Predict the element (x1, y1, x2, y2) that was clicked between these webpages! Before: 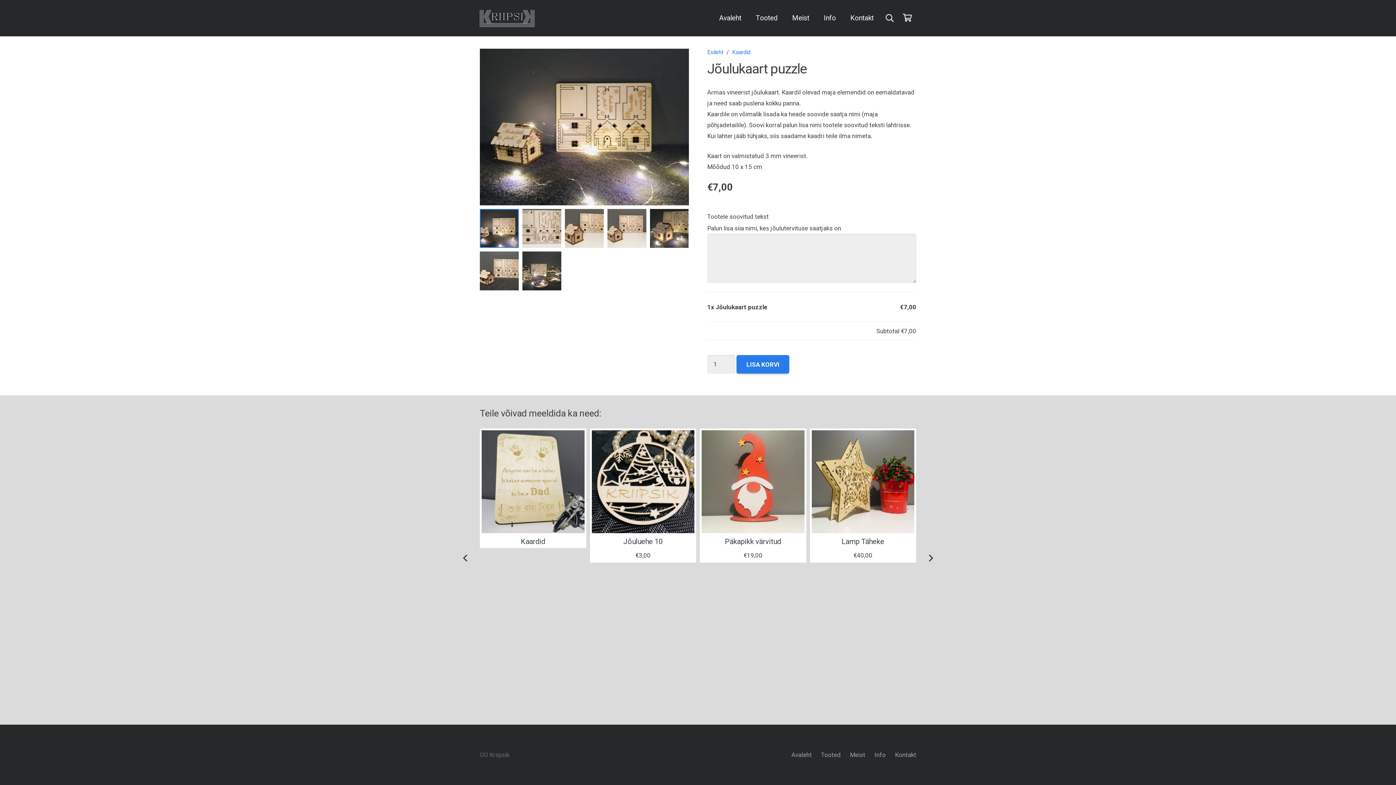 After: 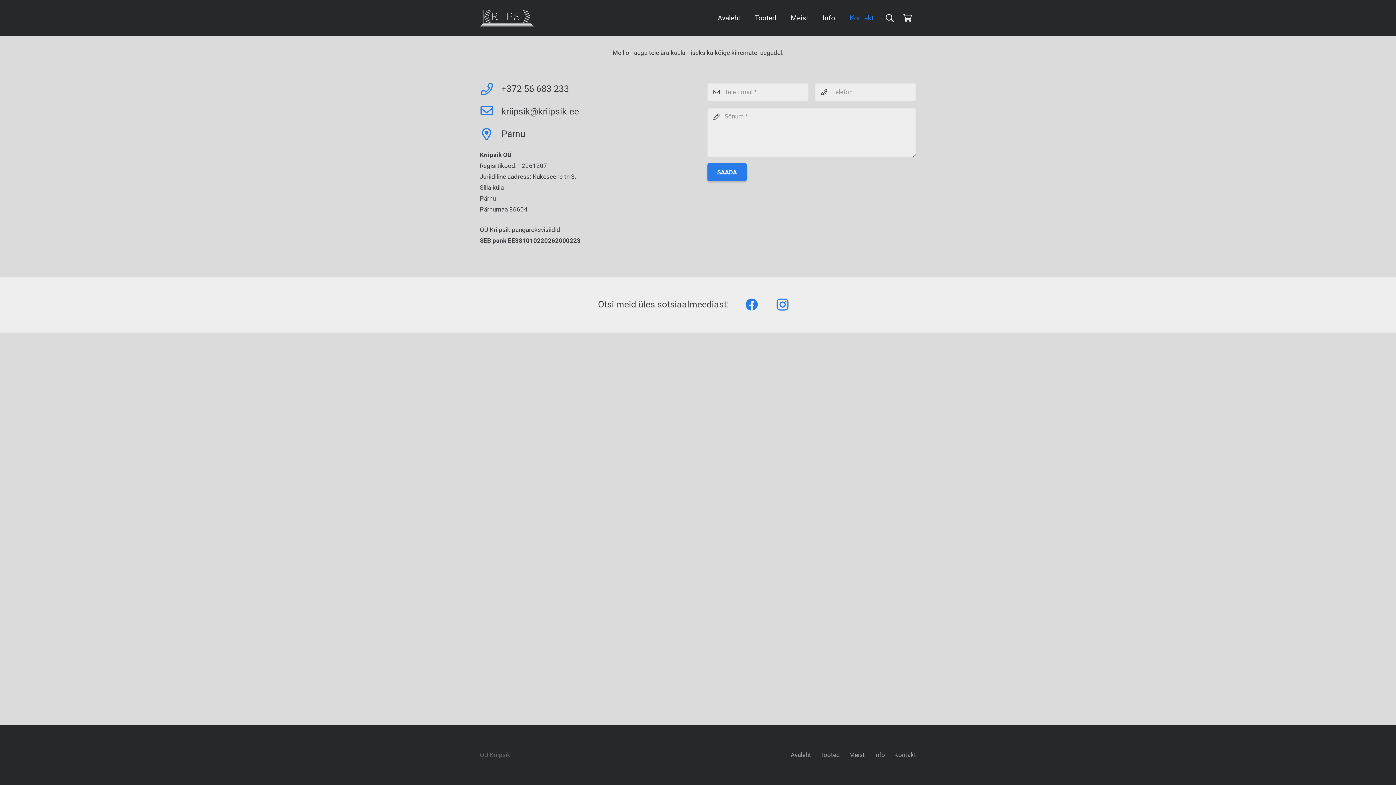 Action: label: Kontakt bbox: (843, 0, 881, 36)